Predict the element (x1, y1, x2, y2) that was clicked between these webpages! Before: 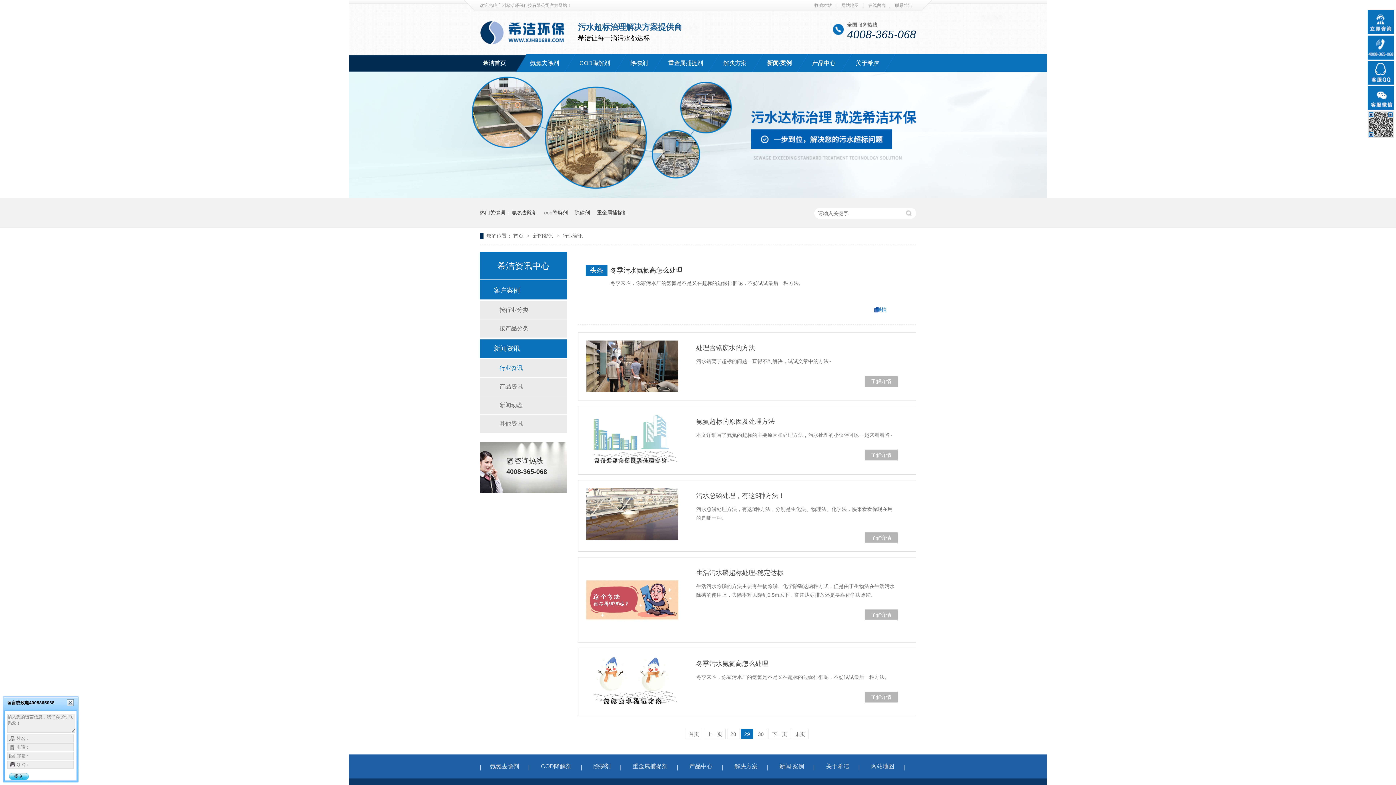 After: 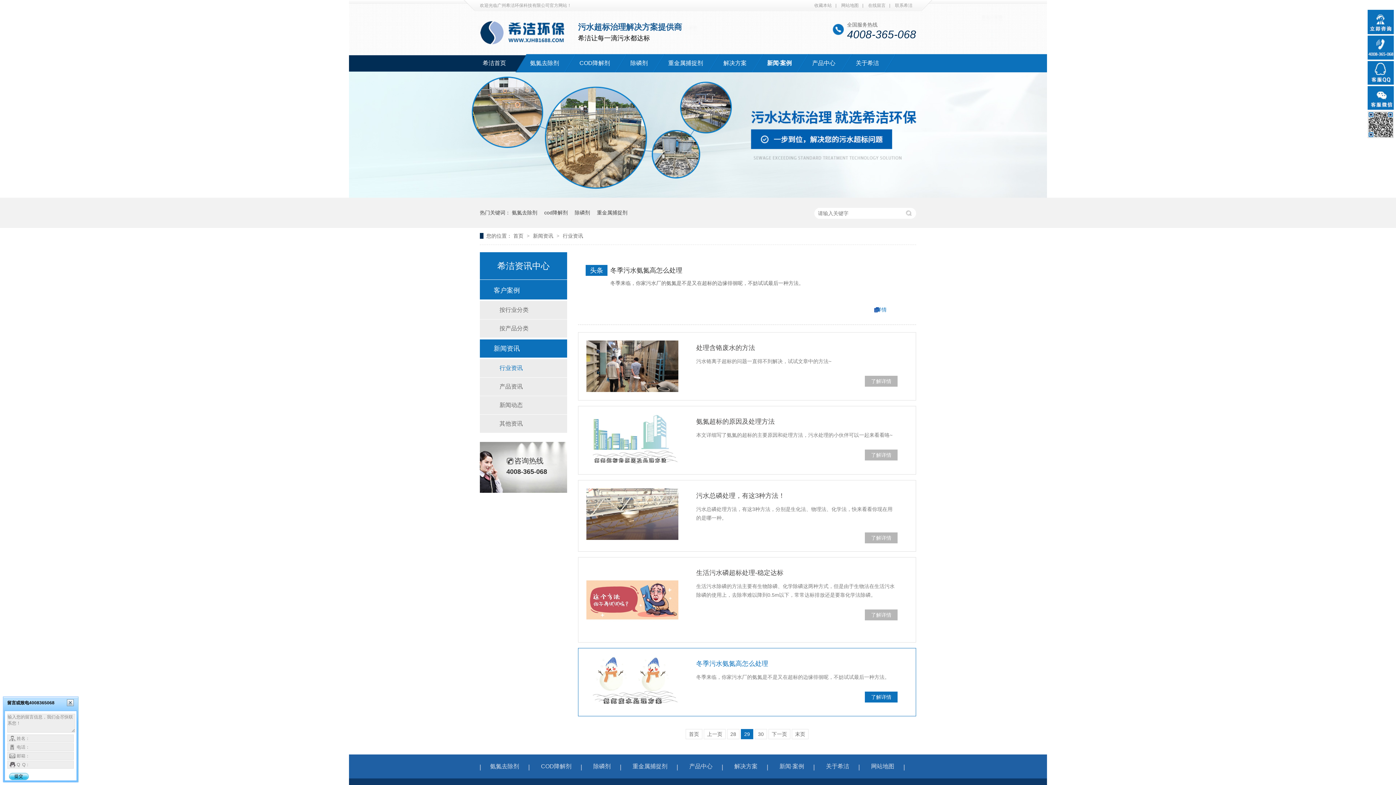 Action: bbox: (696, 656, 897, 671) label: 冬季污水氨氮高怎么处理